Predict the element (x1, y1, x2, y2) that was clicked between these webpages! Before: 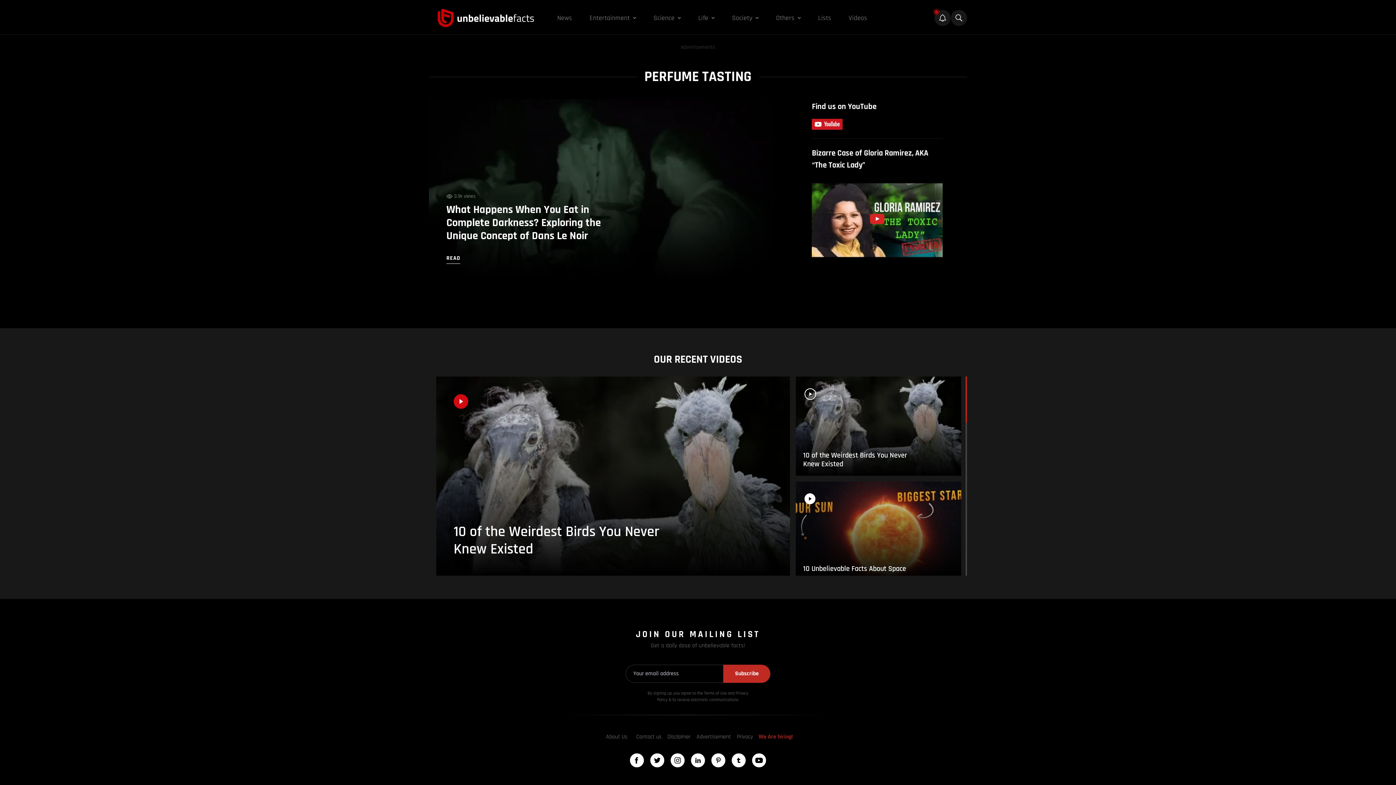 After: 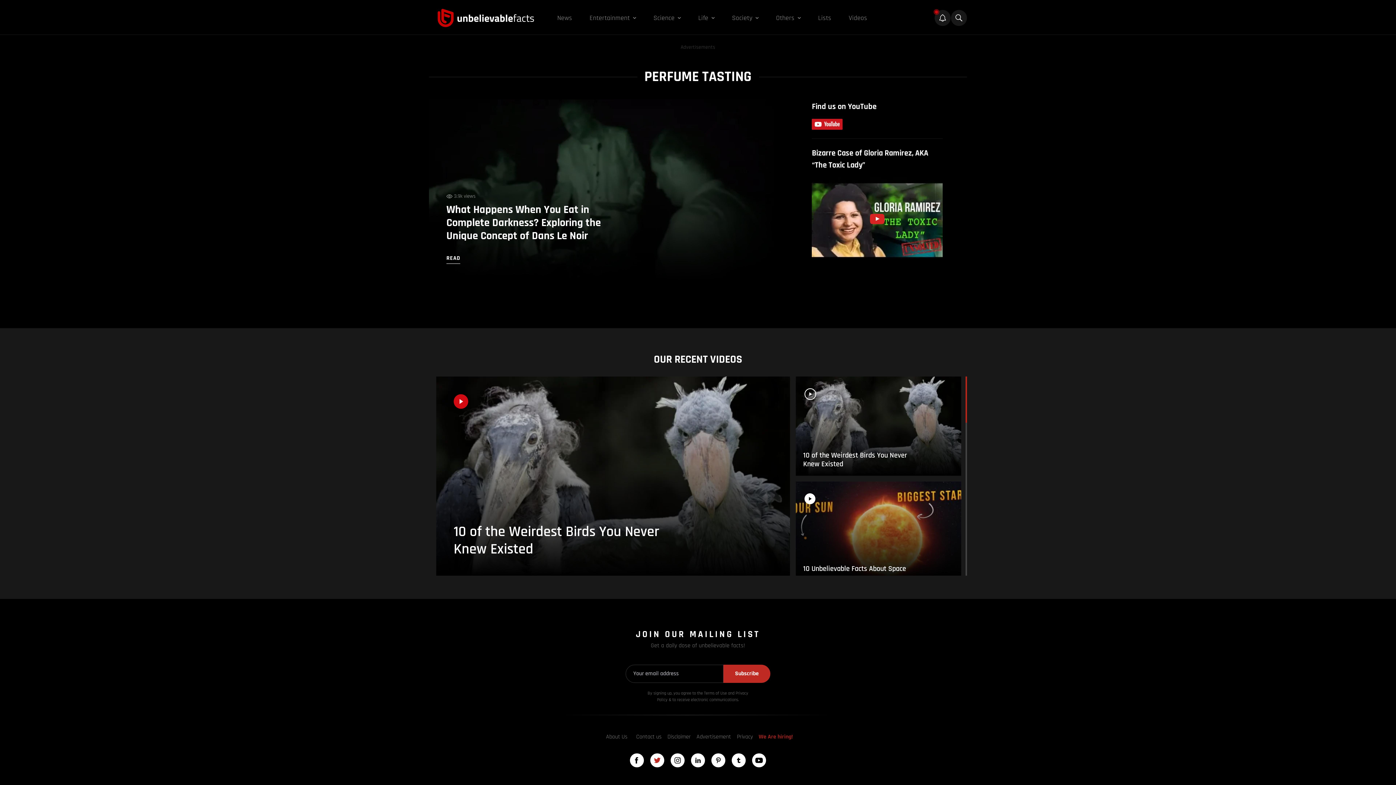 Action: bbox: (650, 753, 664, 767)